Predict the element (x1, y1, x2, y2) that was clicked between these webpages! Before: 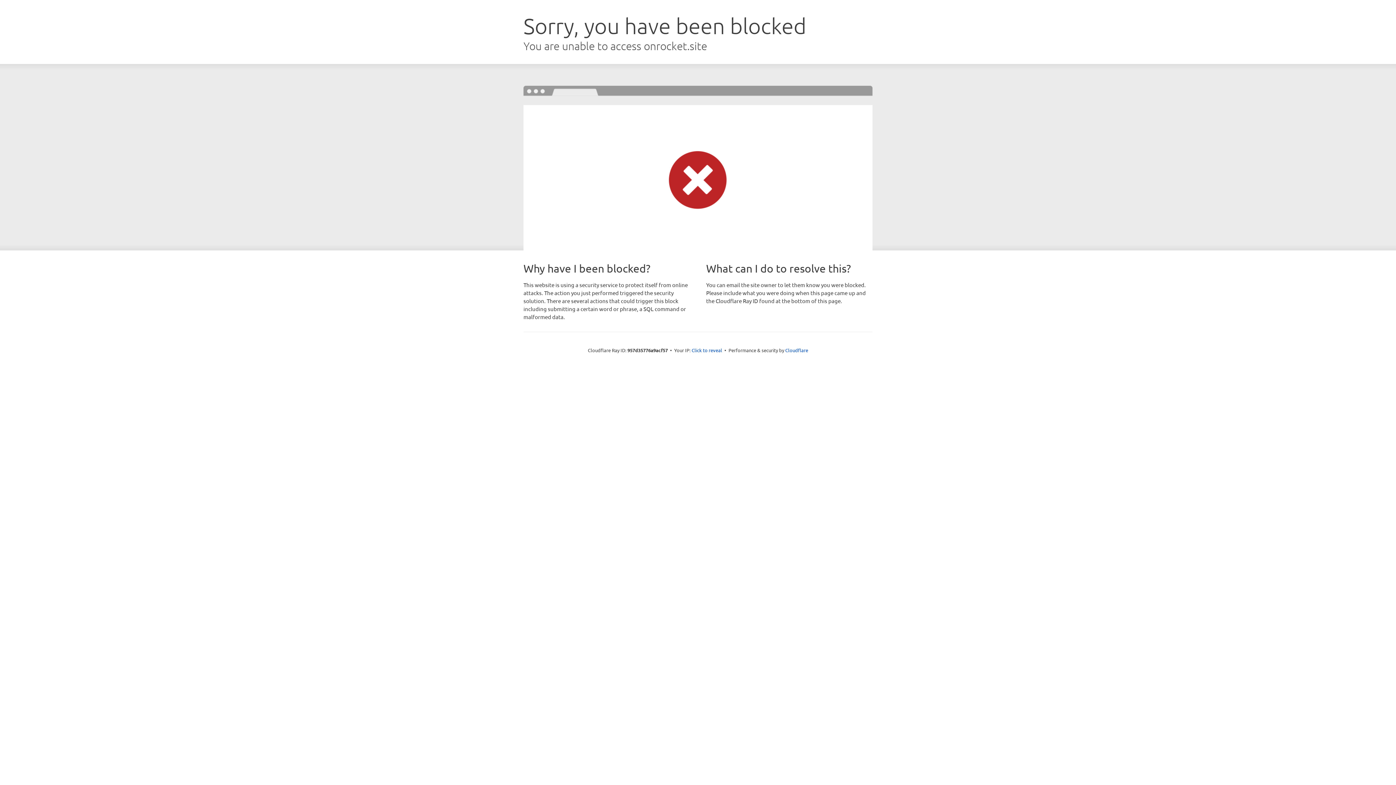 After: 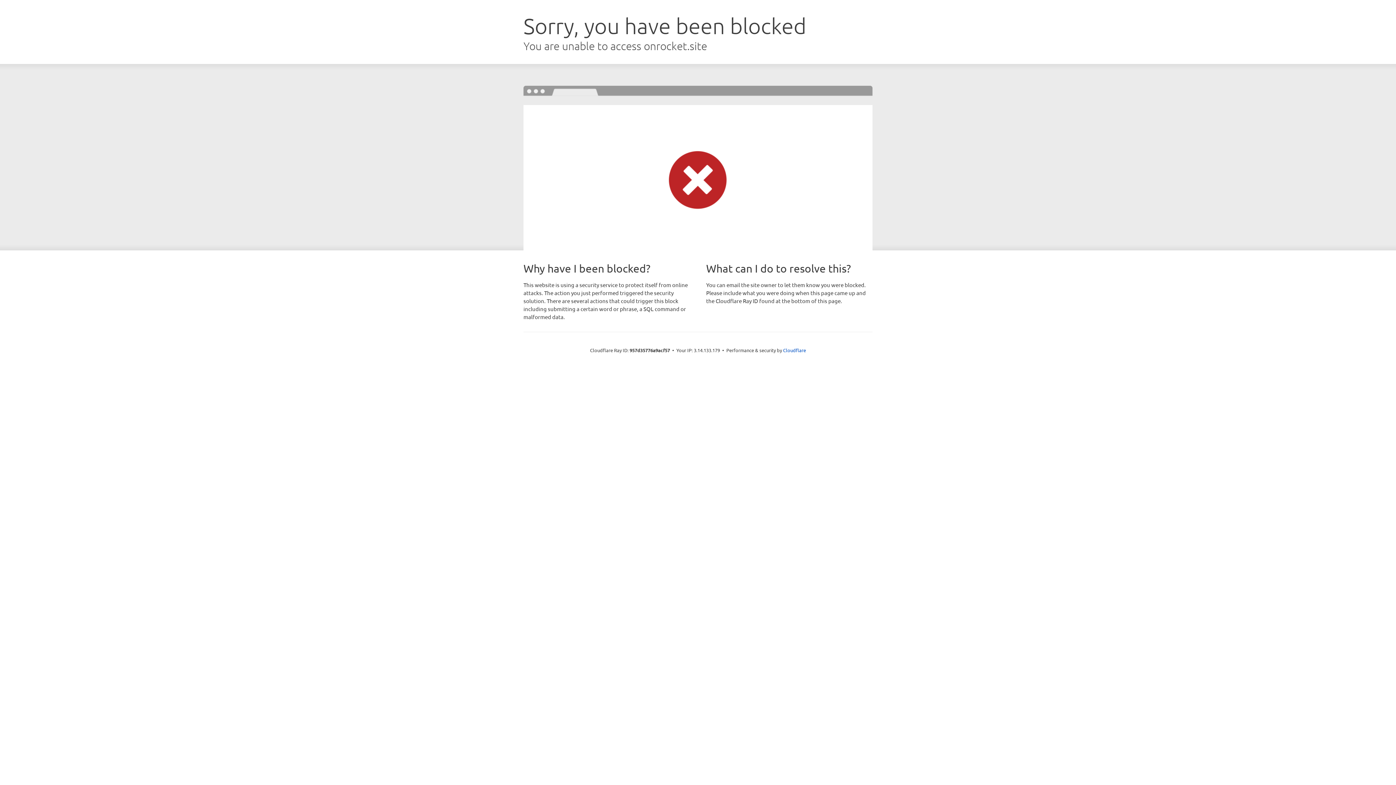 Action: bbox: (691, 346, 722, 353) label: Click to reveal